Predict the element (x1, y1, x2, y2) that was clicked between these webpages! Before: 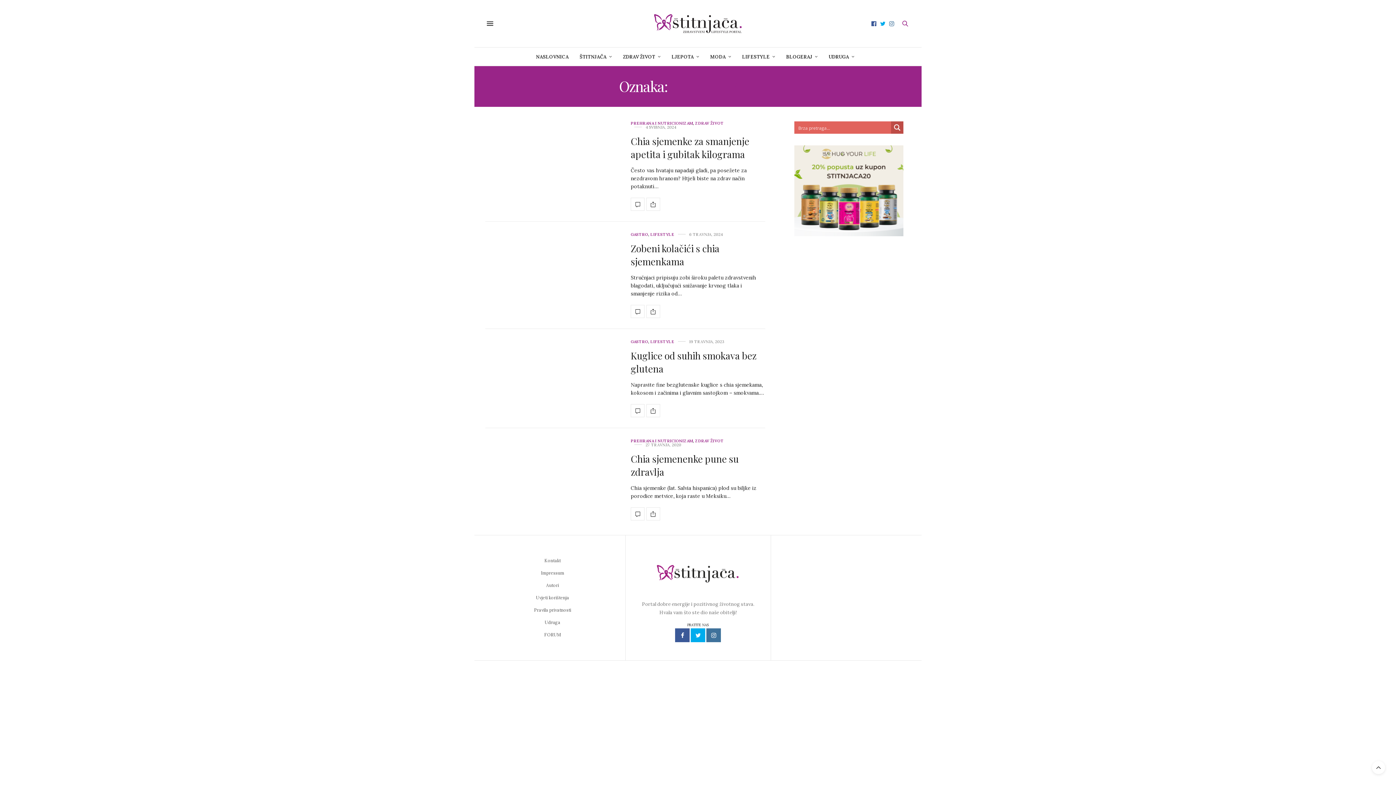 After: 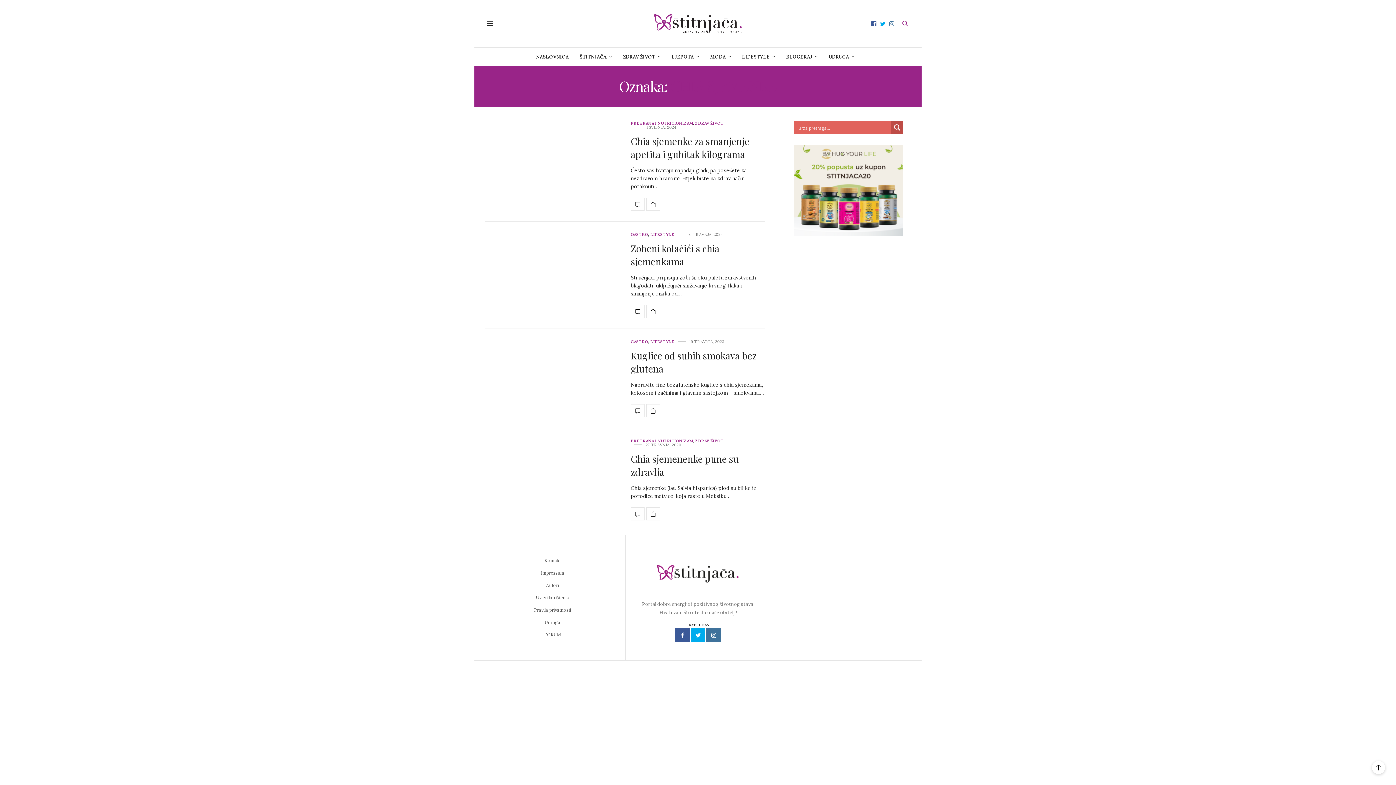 Action: bbox: (1372, 761, 1385, 774)